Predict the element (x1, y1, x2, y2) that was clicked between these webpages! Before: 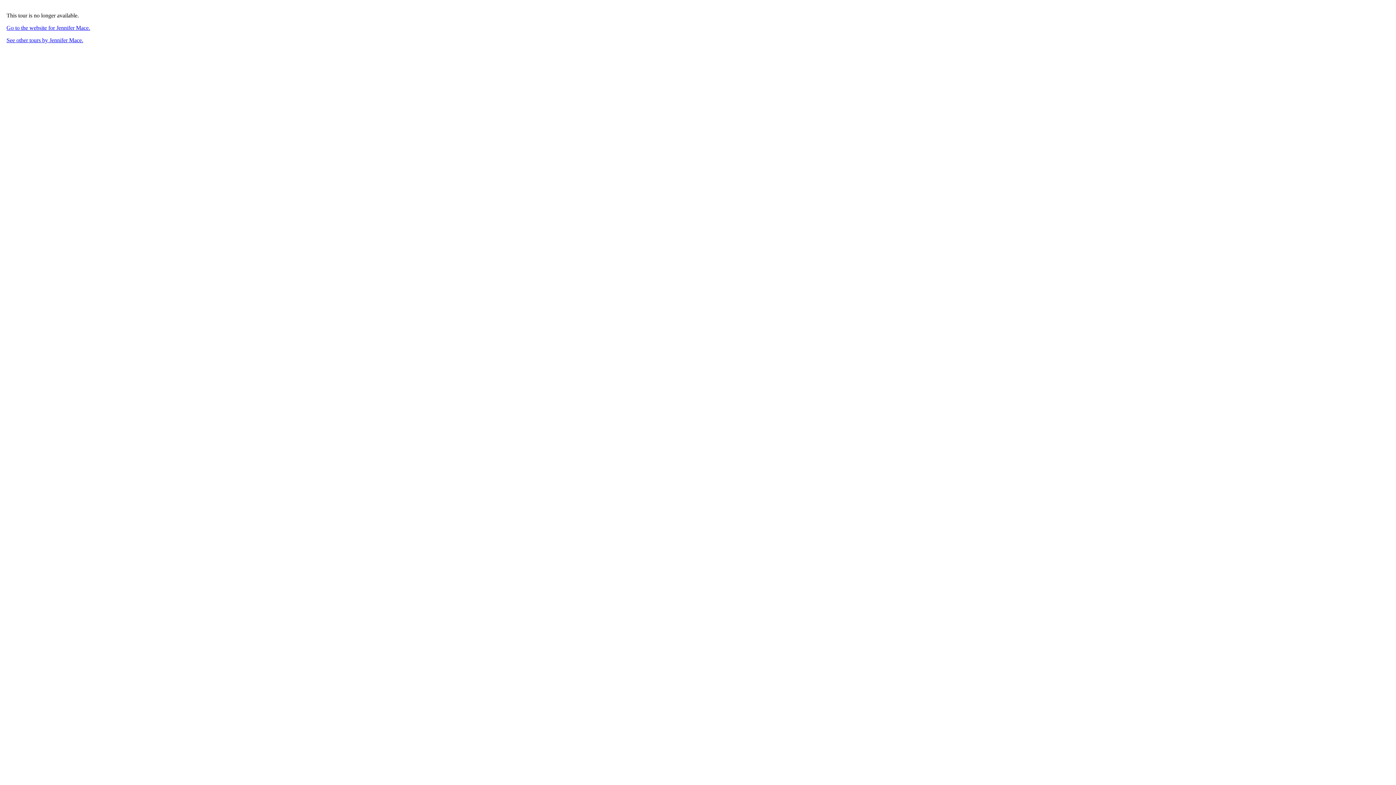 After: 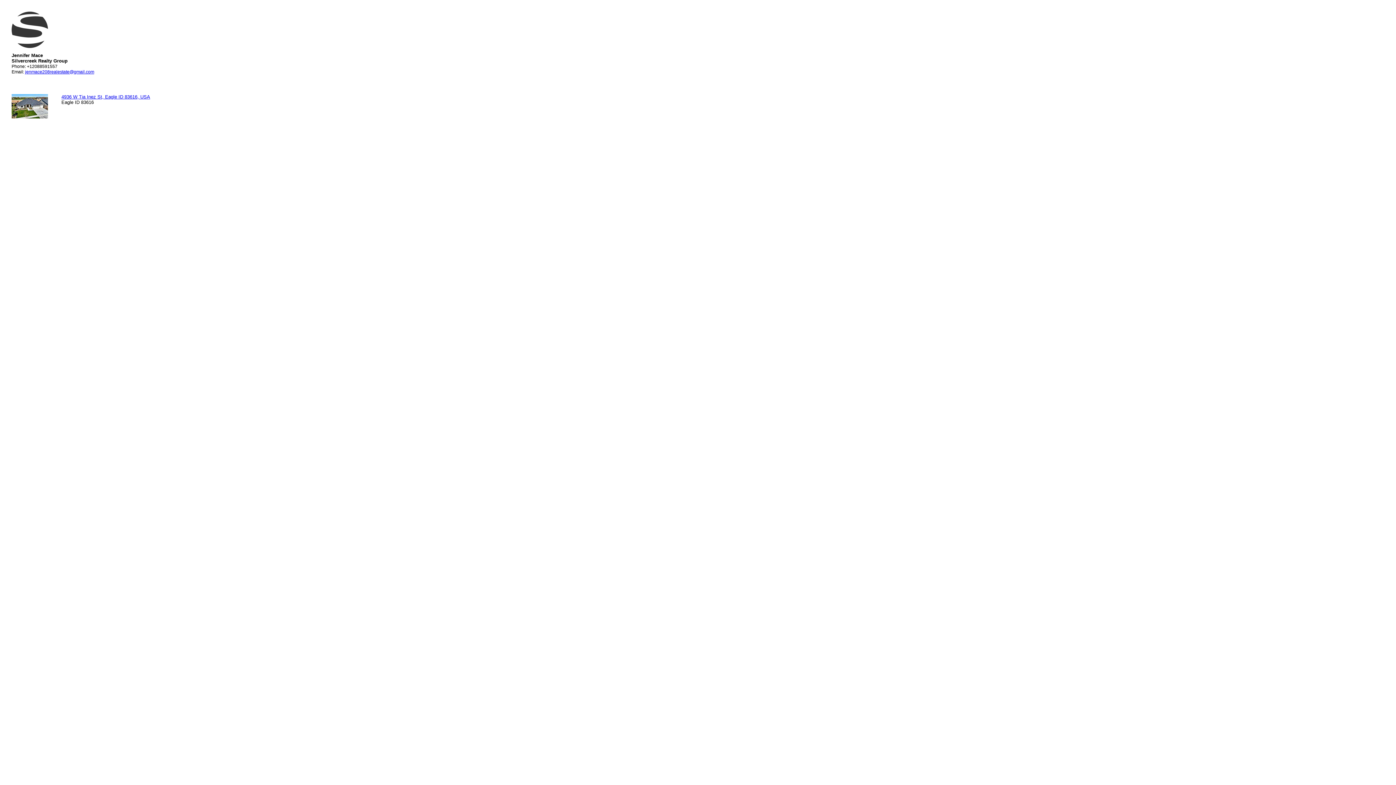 Action: bbox: (6, 37, 83, 43) label: See other tours by Jennifer Mace.